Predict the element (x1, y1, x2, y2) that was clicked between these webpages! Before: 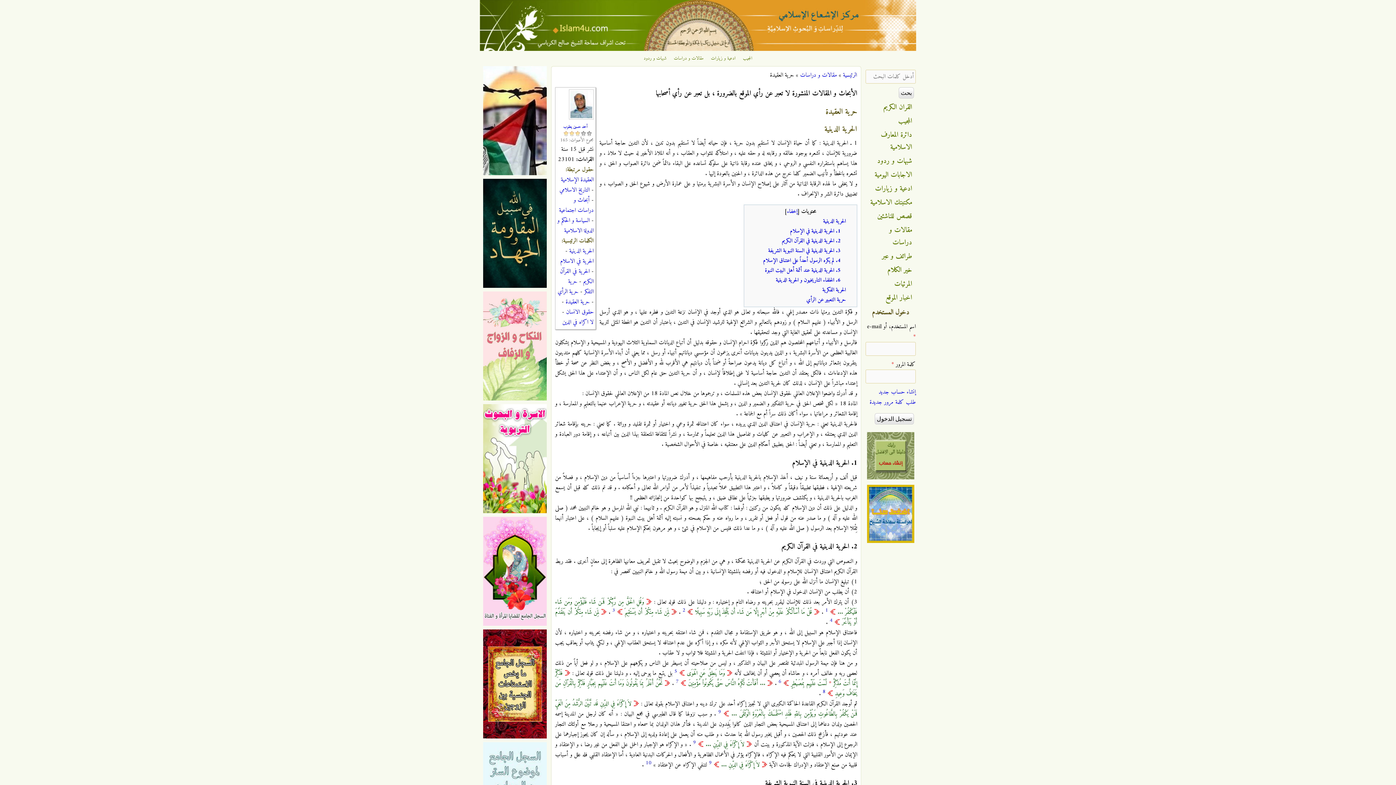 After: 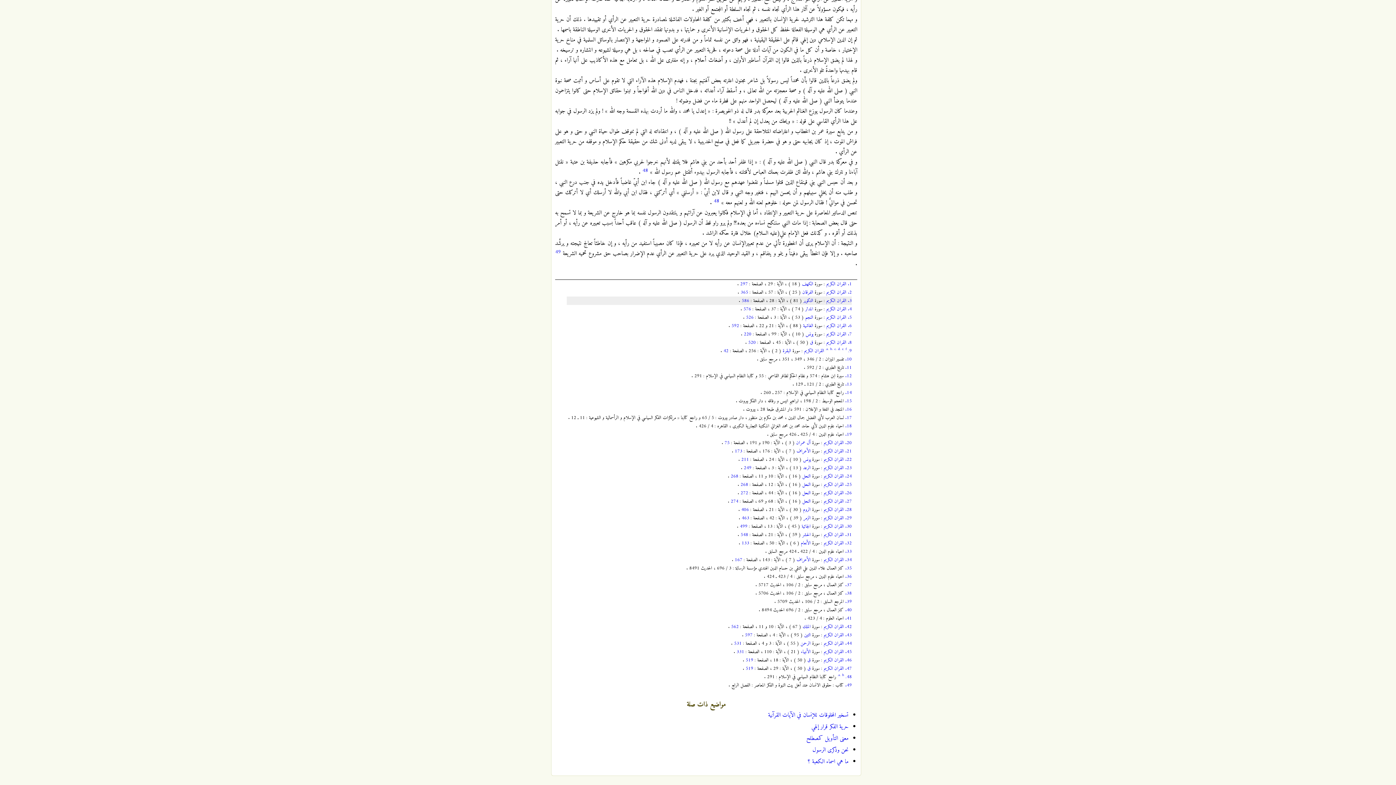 Action: label: 3 bbox: (612, 606, 615, 615)